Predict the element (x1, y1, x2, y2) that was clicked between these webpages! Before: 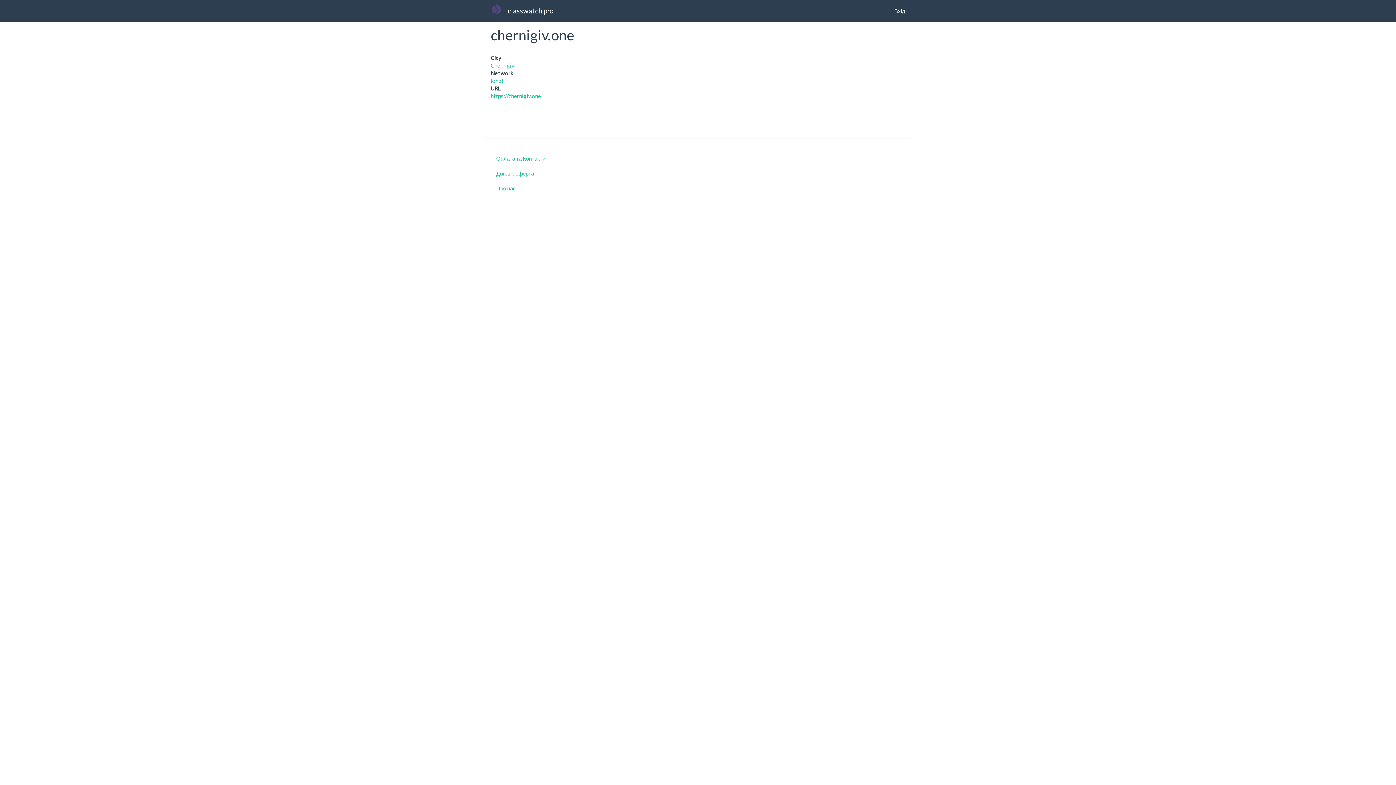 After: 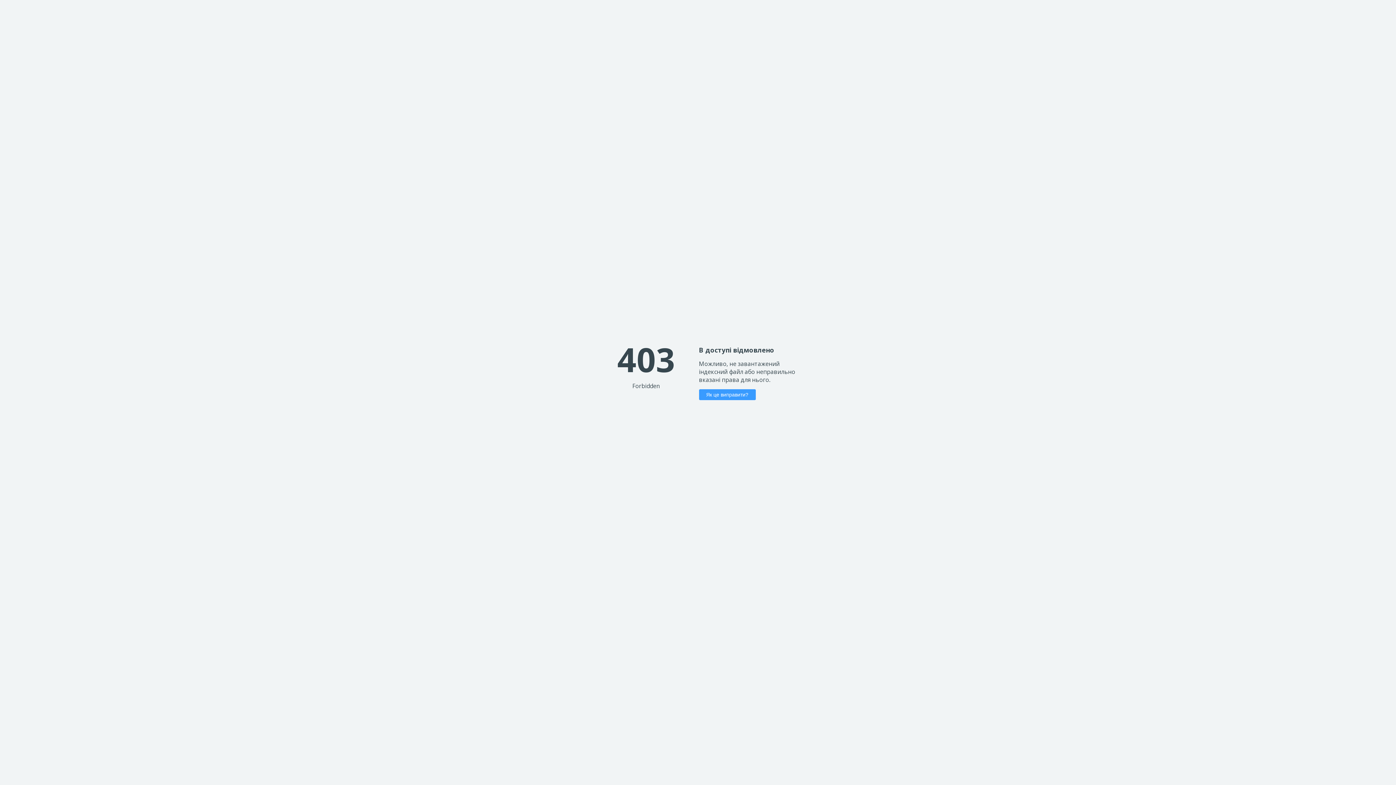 Action: bbox: (490, 92, 541, 99) label: https://chernigiv.one